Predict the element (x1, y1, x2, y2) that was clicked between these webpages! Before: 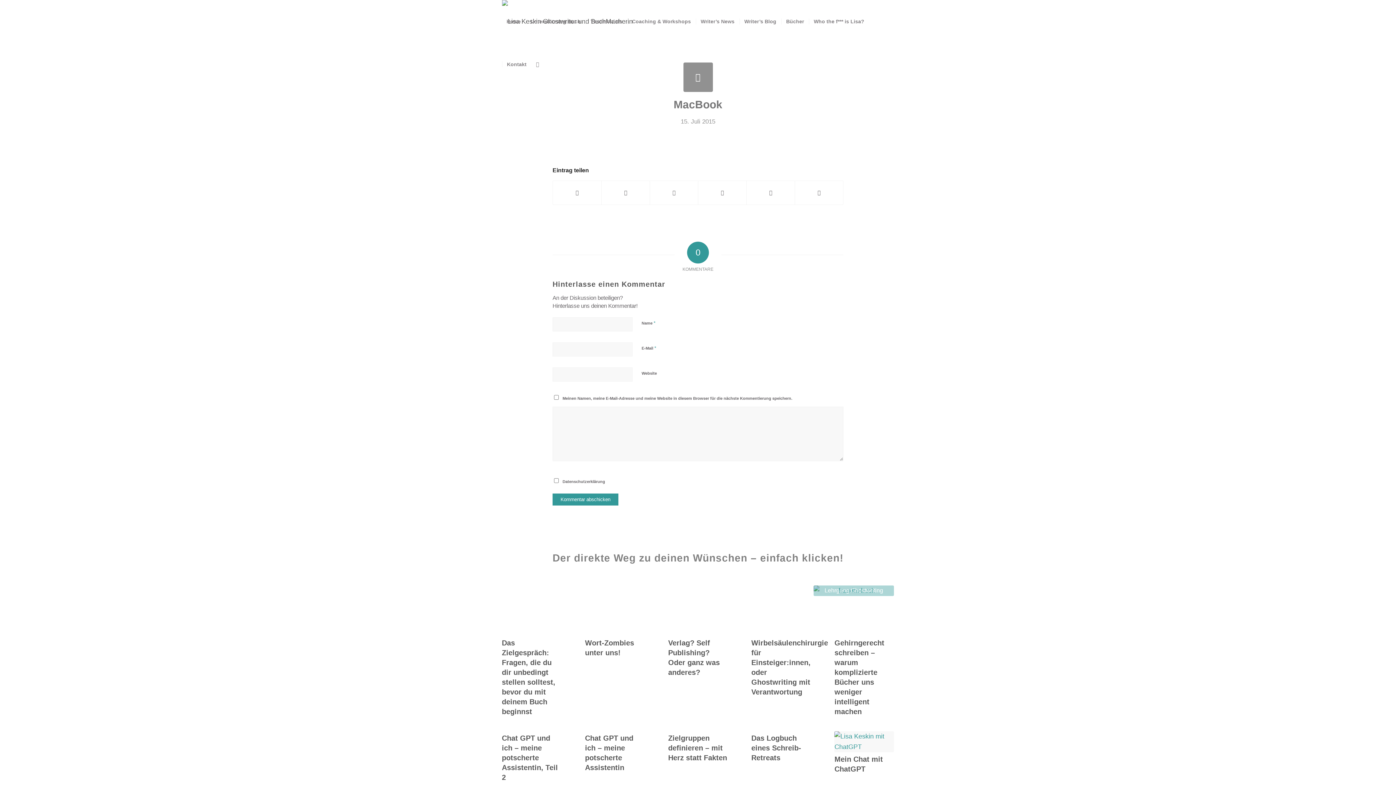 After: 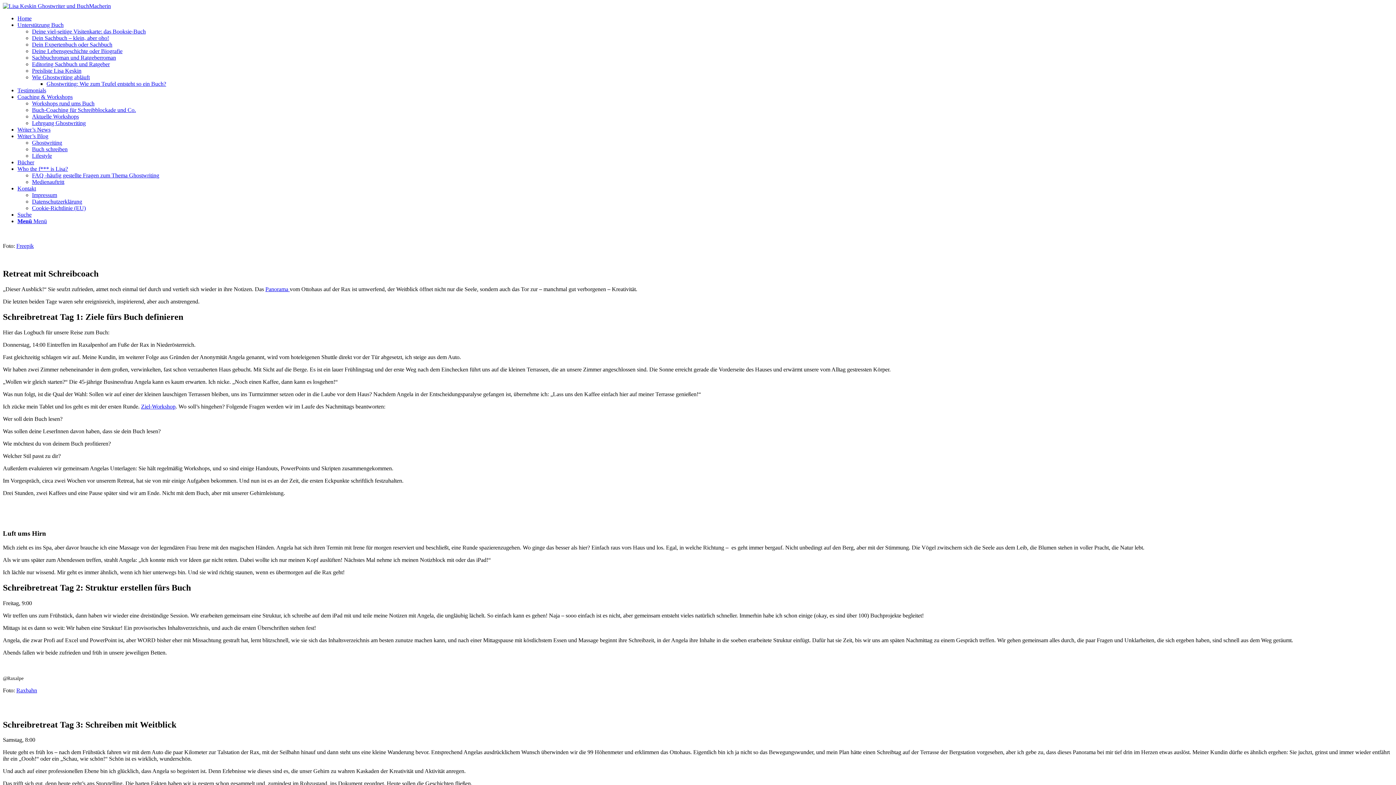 Action: bbox: (751, 734, 801, 762) label: Das Logbuch eines Schreib-Retreats